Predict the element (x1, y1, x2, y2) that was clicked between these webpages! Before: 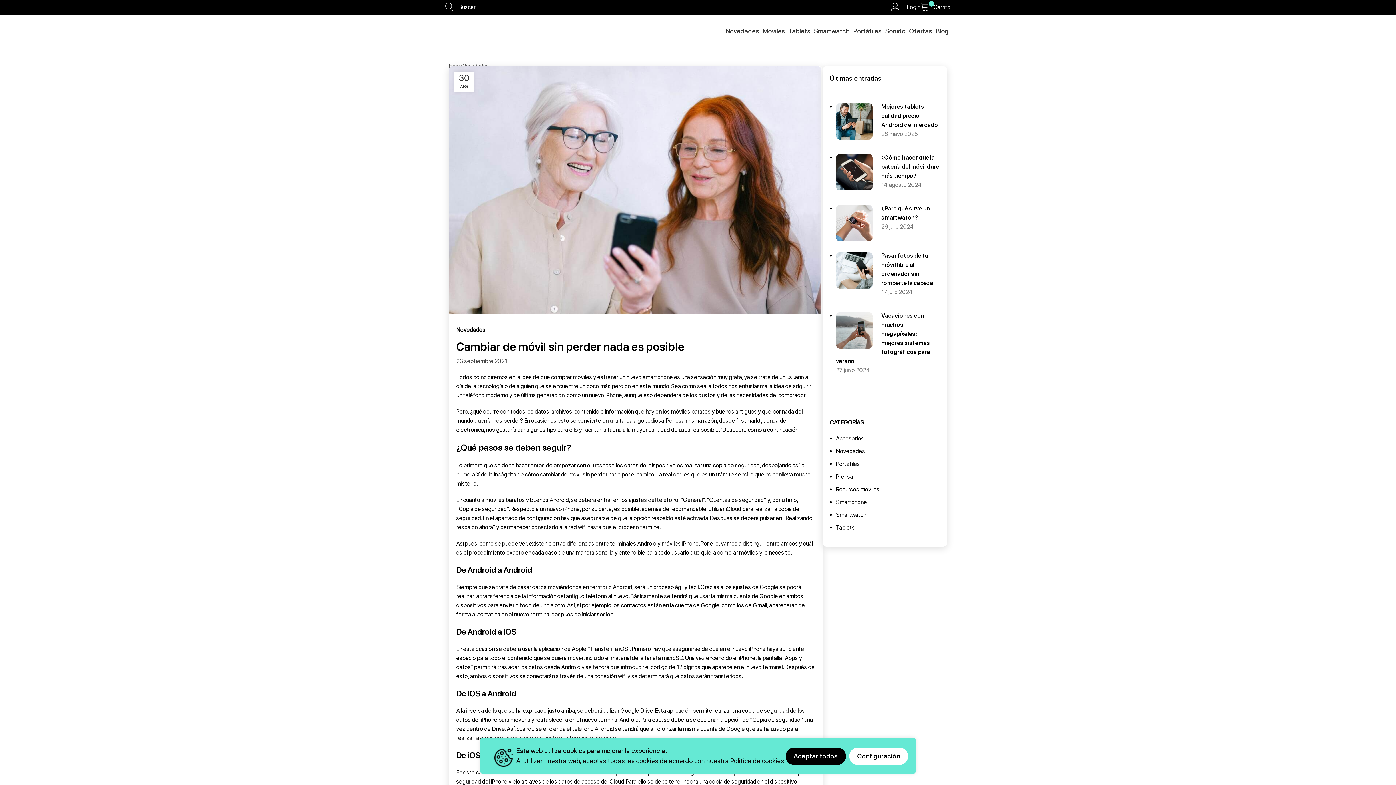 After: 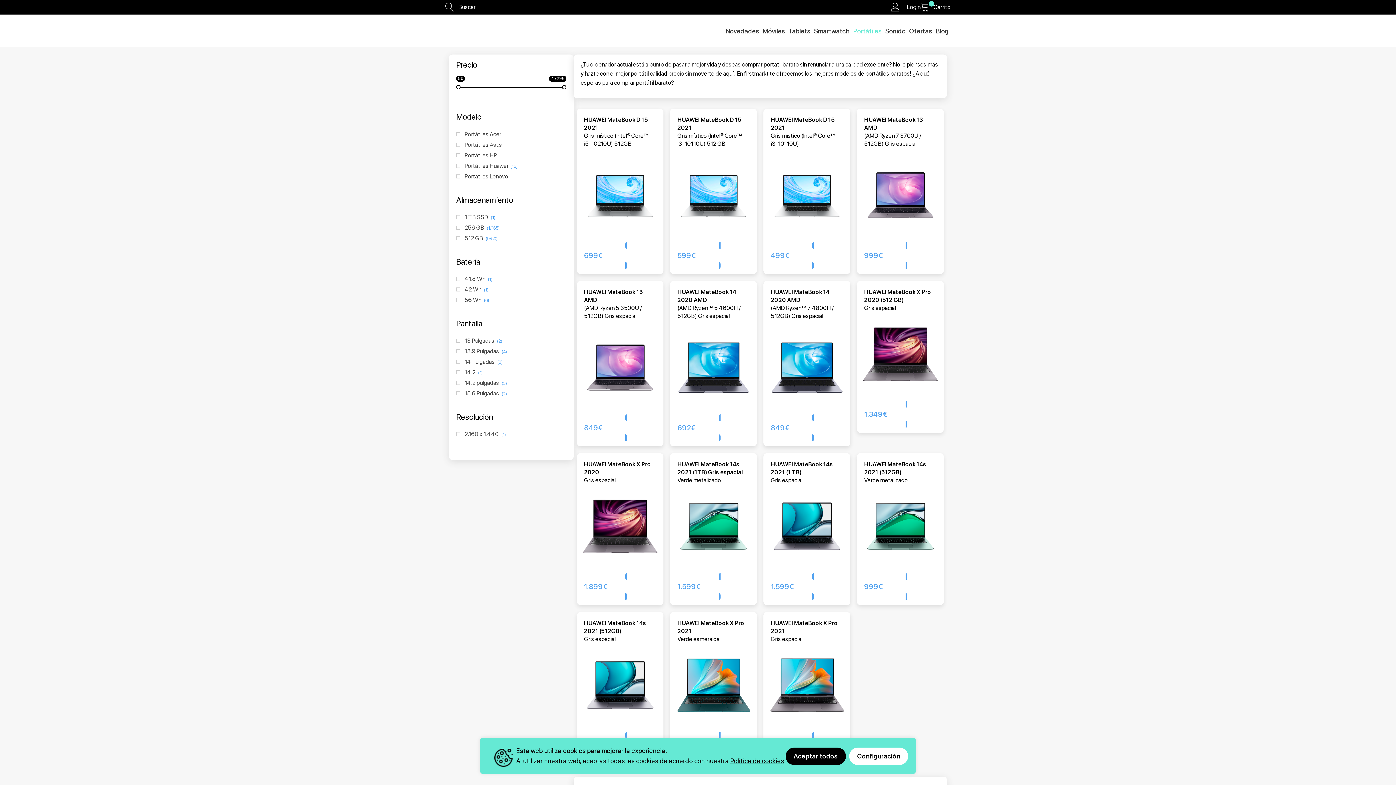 Action: label: Portátiles bbox: (851, 23, 883, 38)